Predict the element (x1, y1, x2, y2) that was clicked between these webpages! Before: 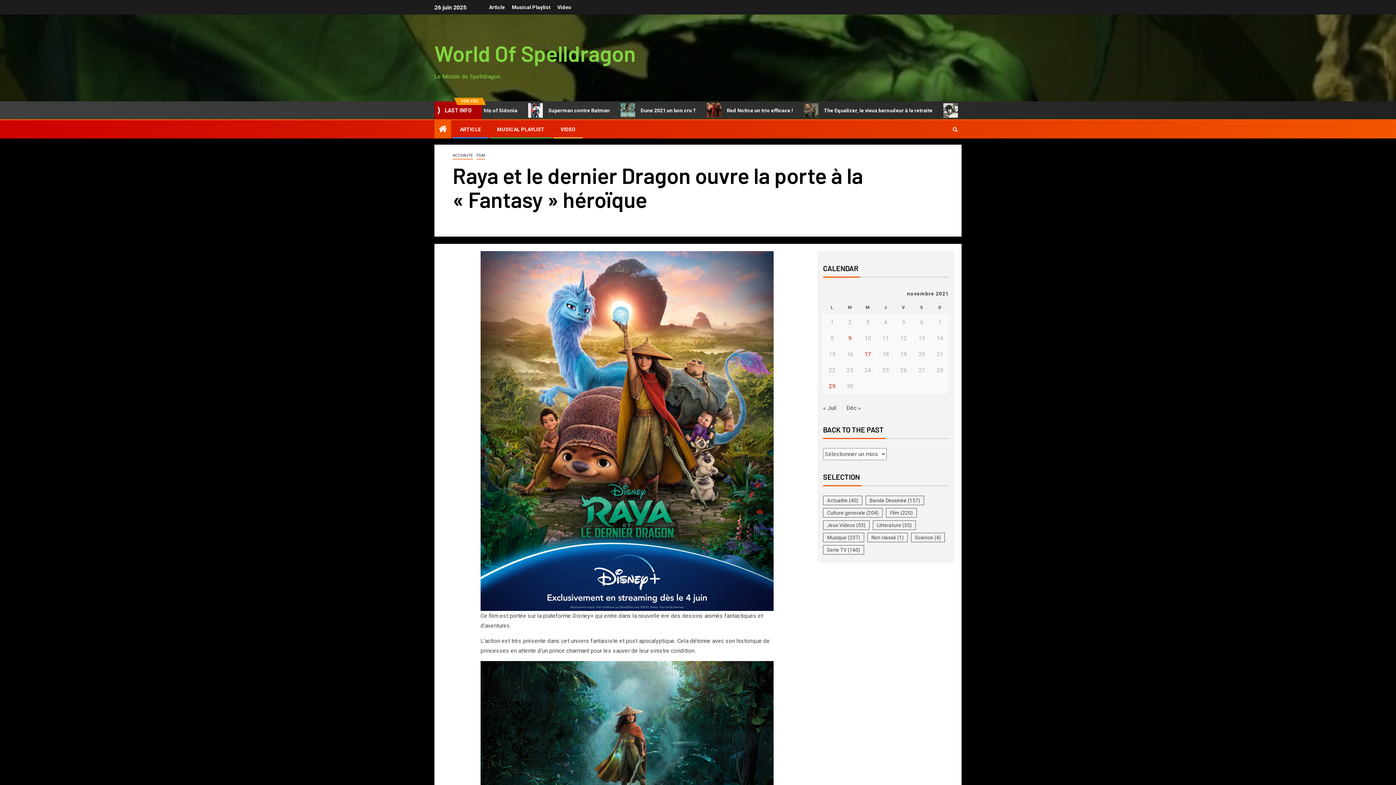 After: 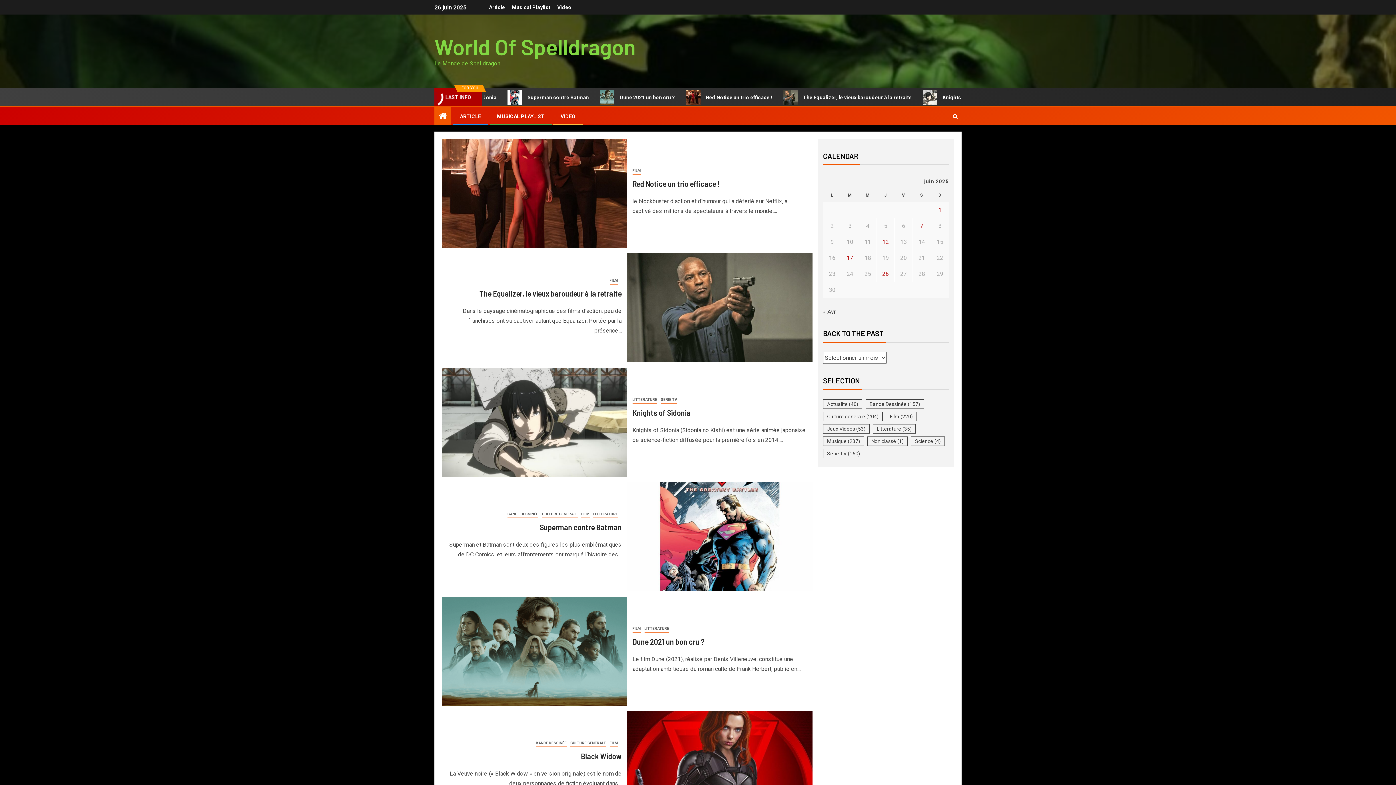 Action: bbox: (460, 126, 481, 132) label: ARTICLE